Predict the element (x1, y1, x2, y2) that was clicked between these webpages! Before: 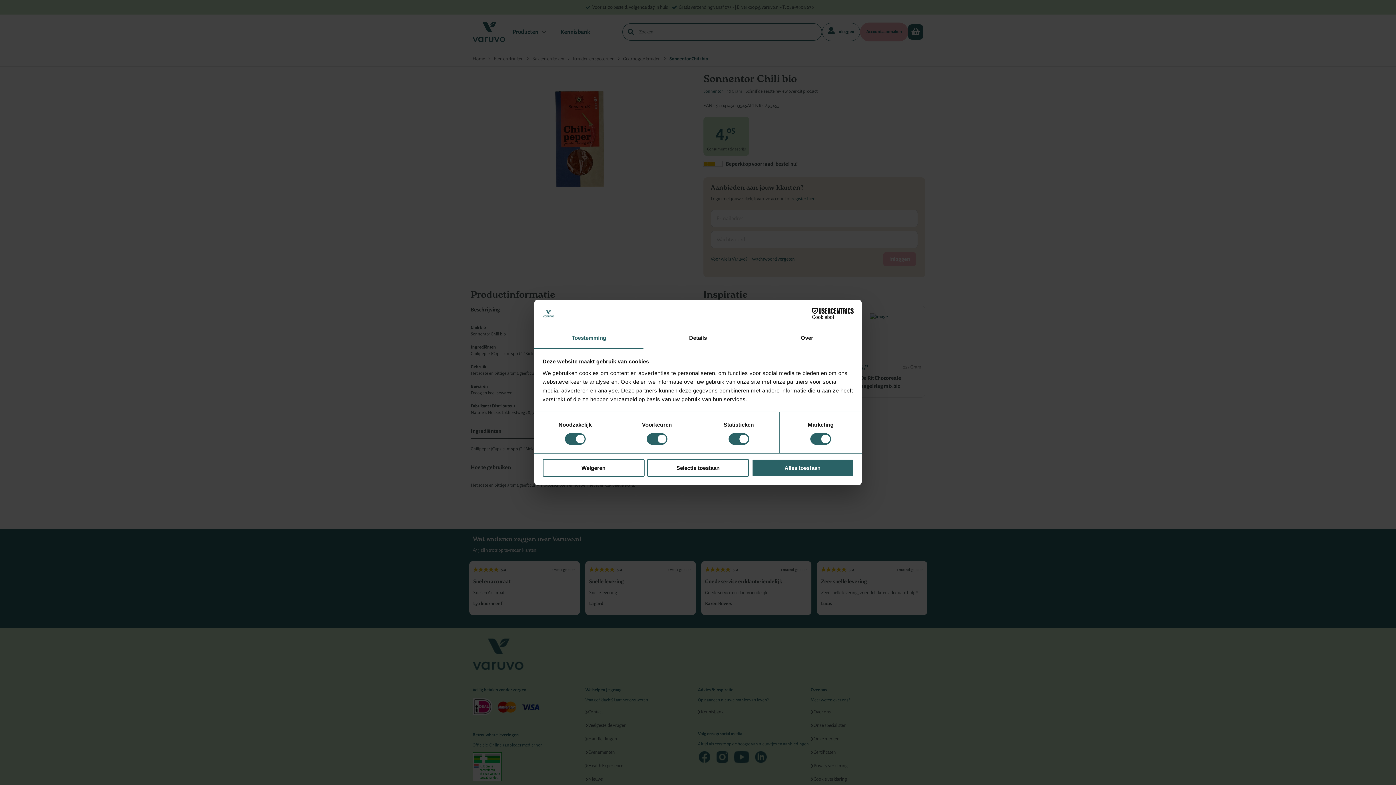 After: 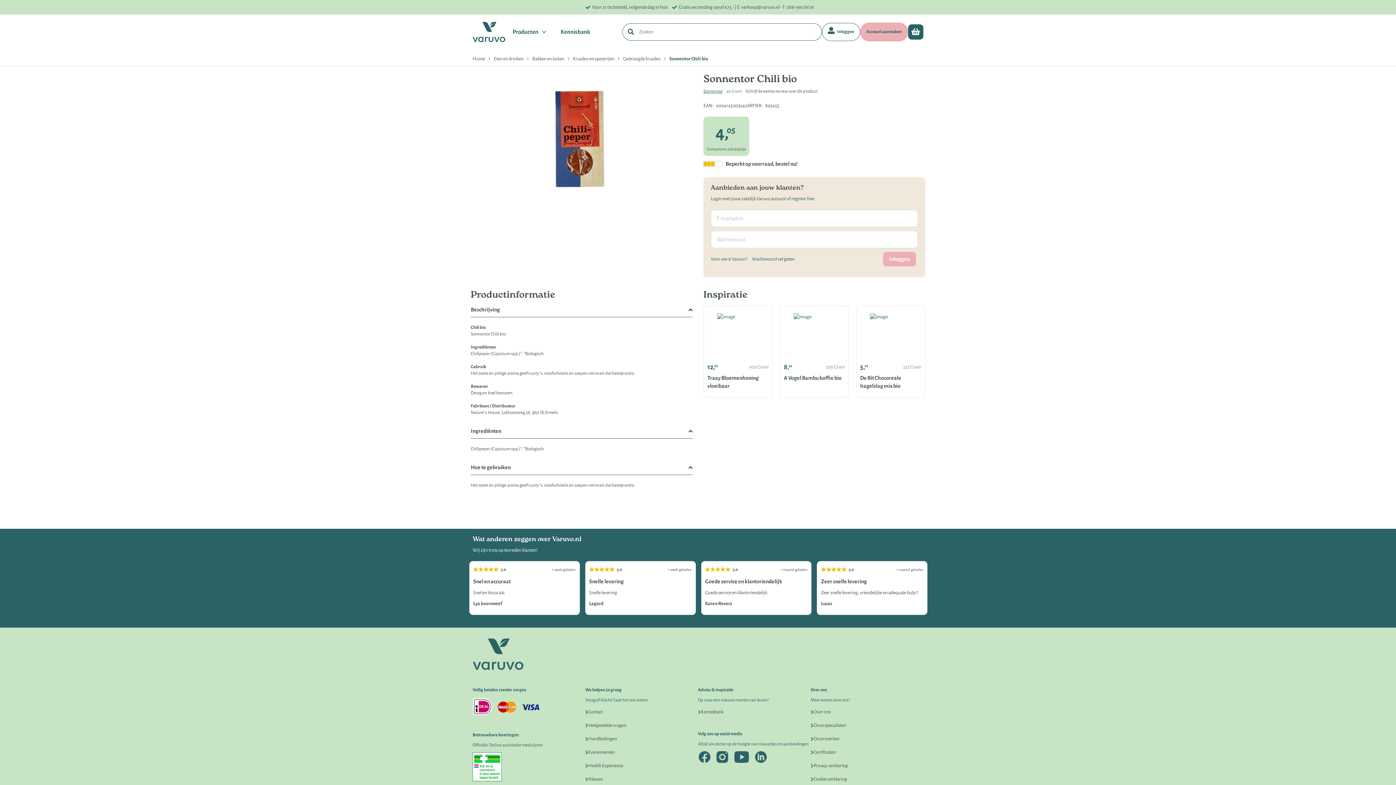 Action: label: Alles toestaan bbox: (751, 459, 853, 476)